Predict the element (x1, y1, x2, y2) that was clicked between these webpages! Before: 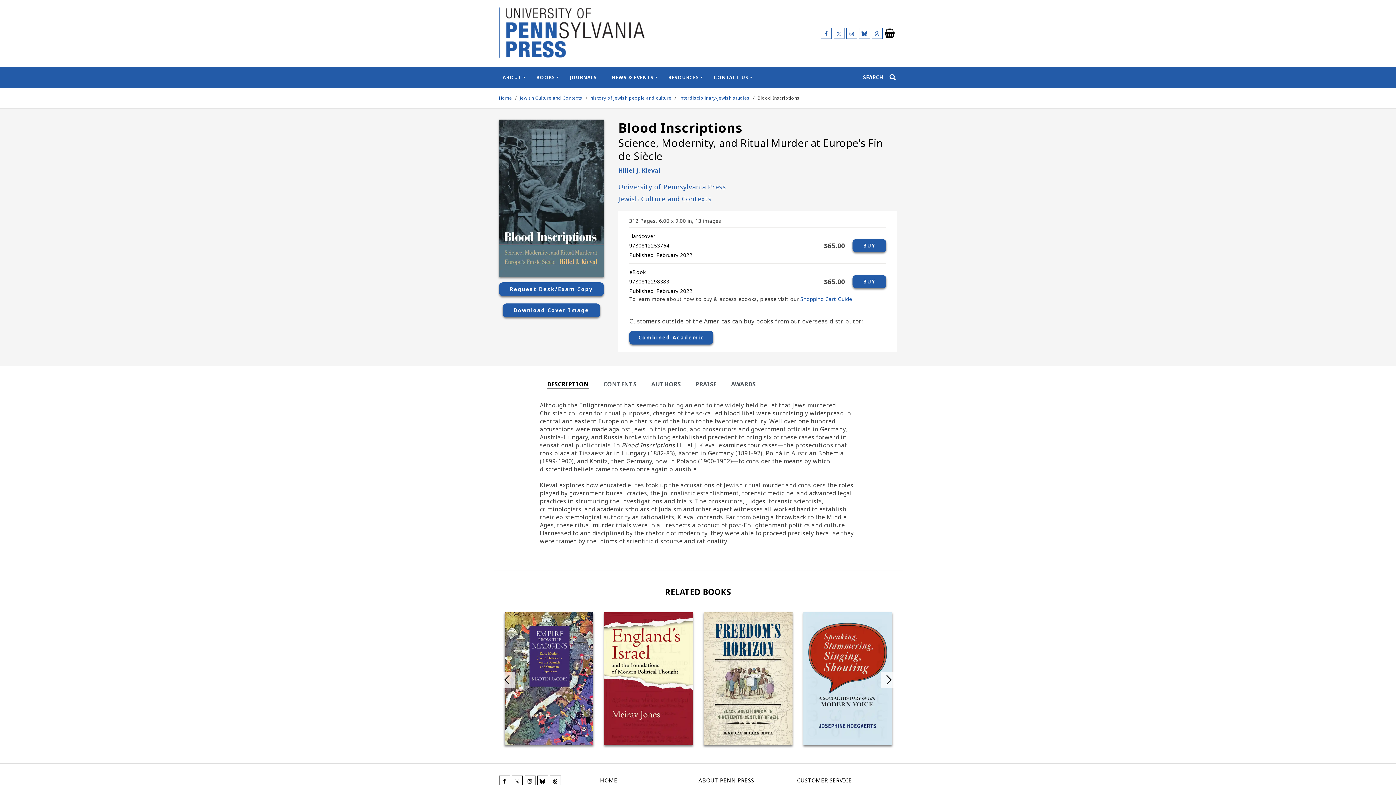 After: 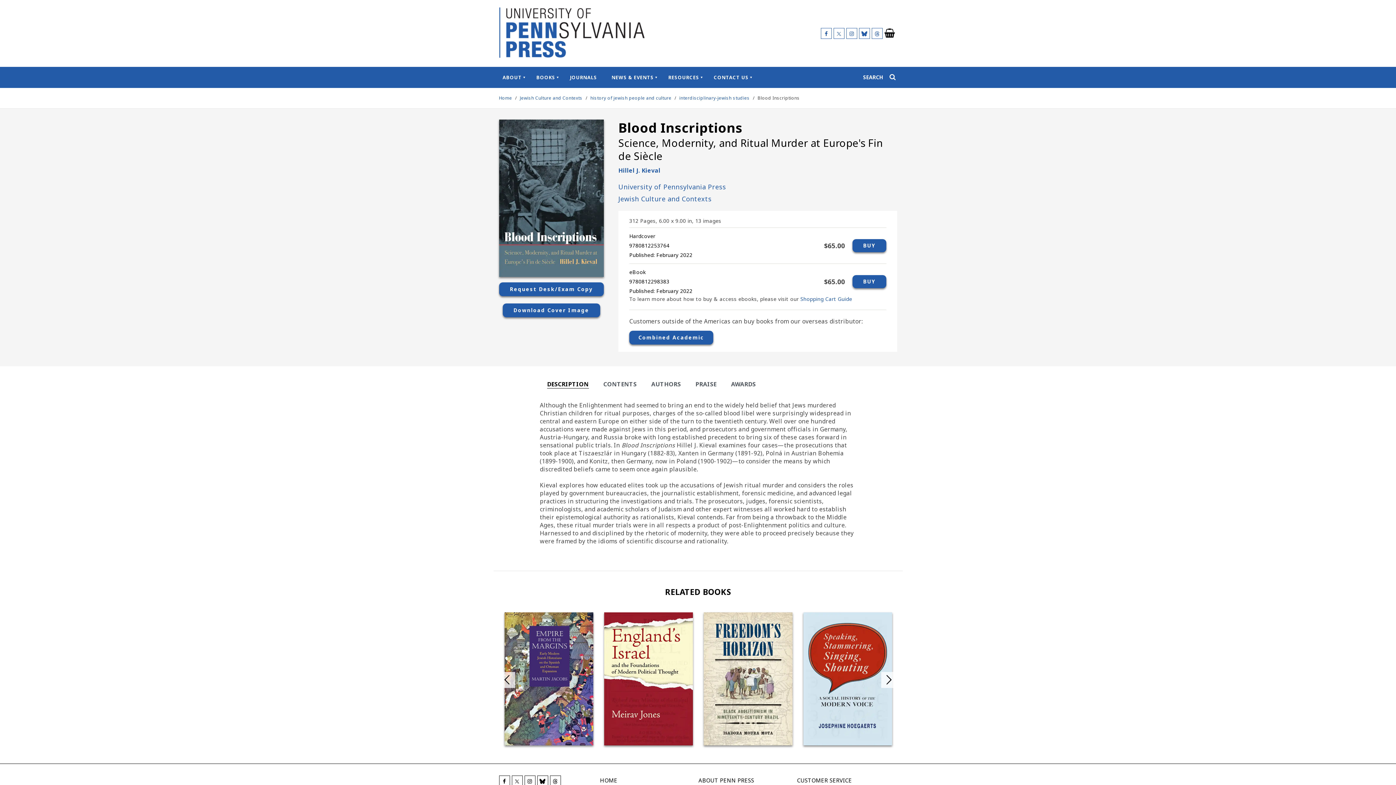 Action: label: BOOKS bbox: (536, 74, 555, 80)